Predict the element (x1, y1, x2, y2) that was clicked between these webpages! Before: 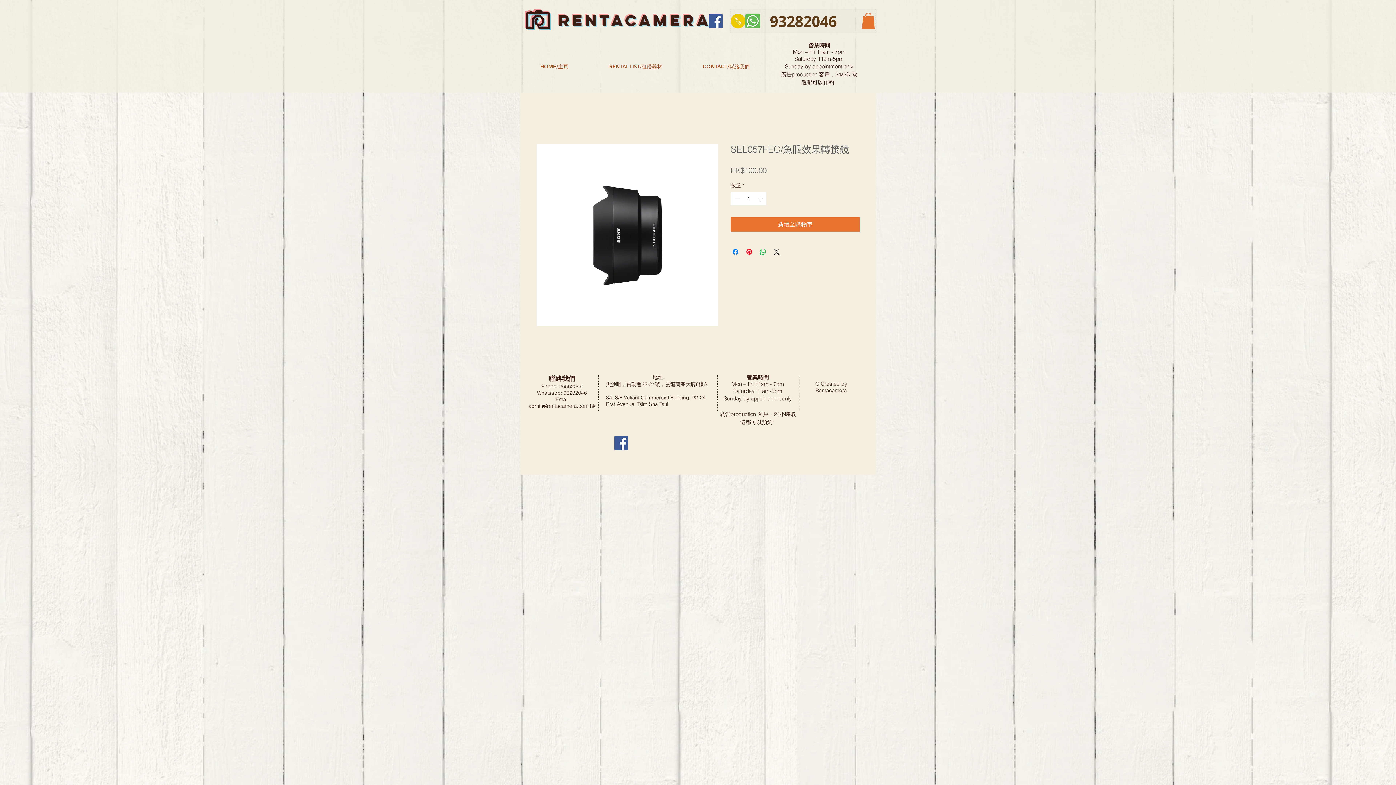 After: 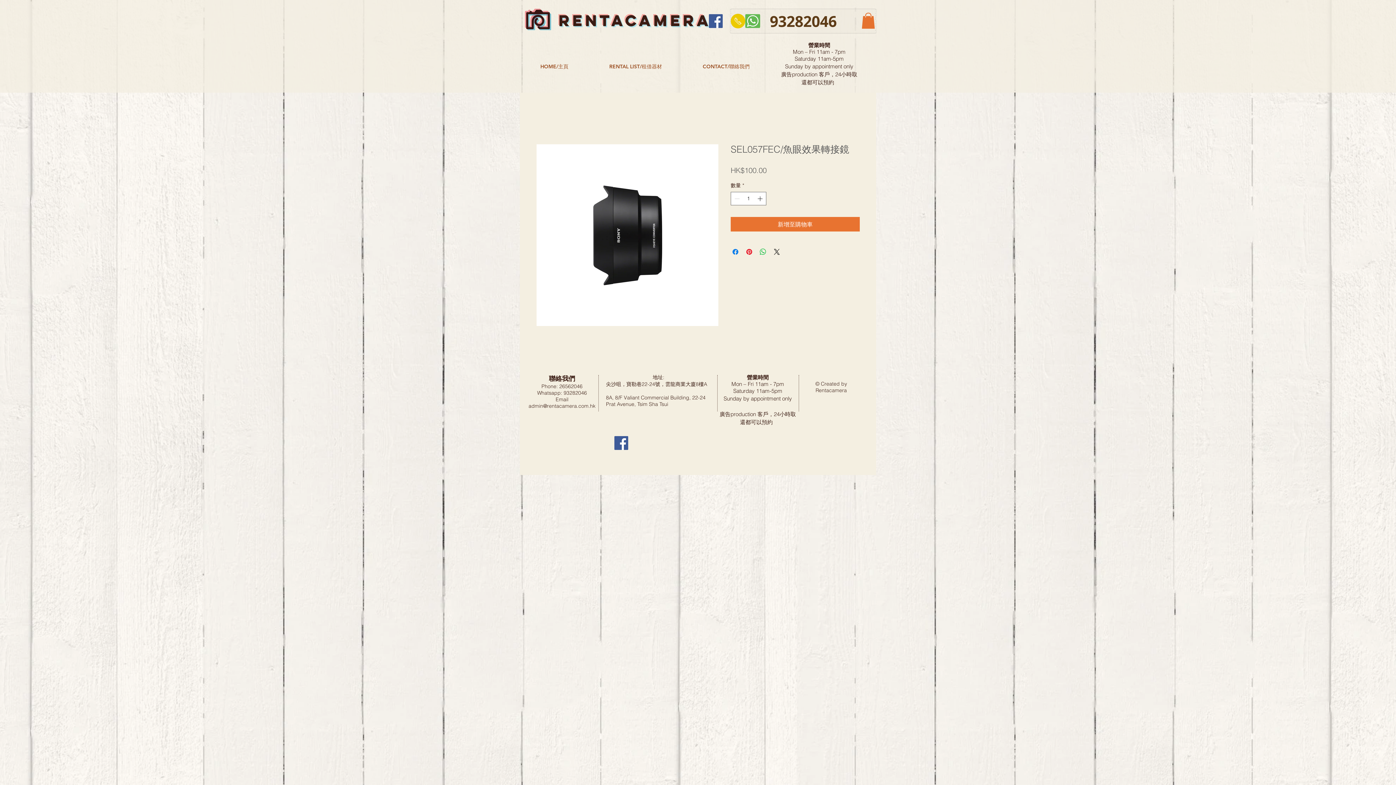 Action: bbox: (528, 402, 595, 409) label: admin@rentacamera.com.hk